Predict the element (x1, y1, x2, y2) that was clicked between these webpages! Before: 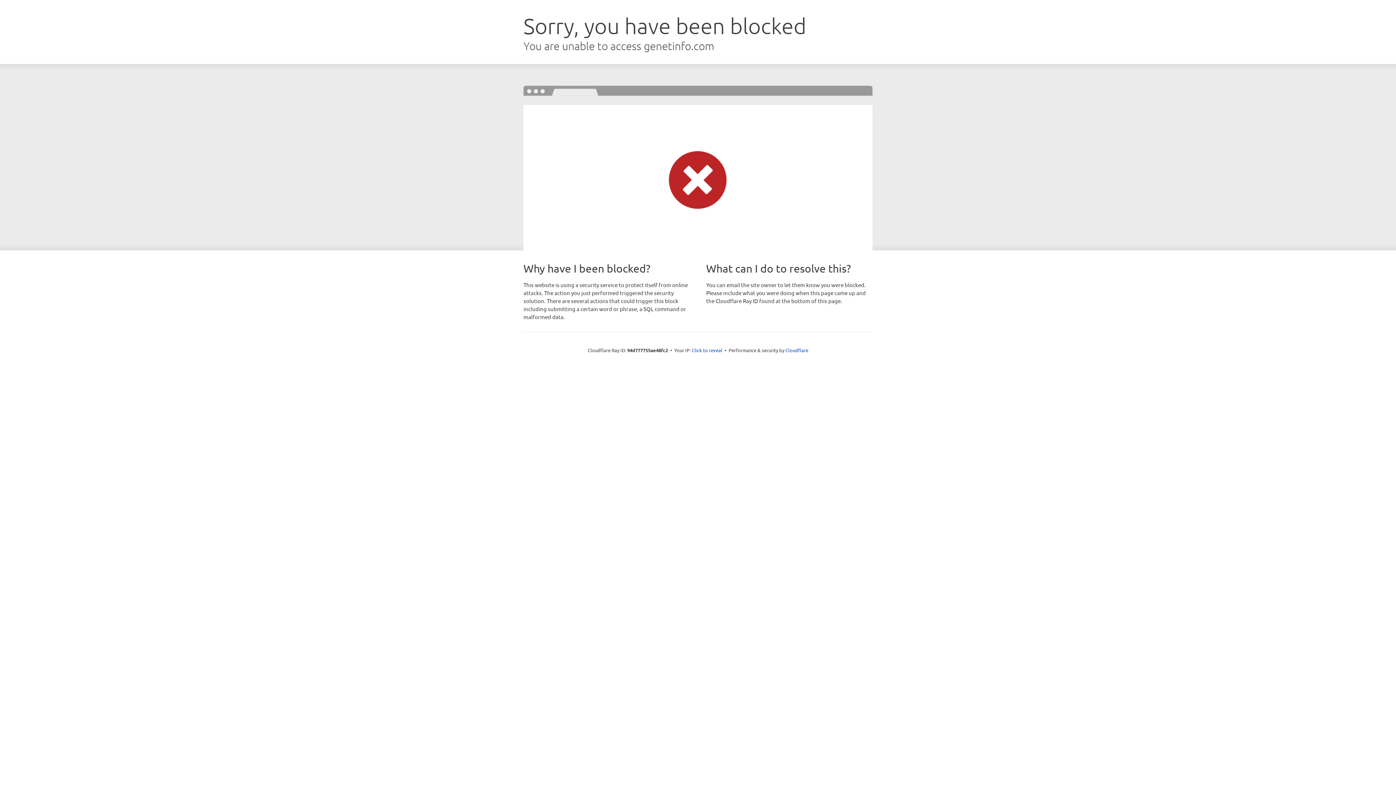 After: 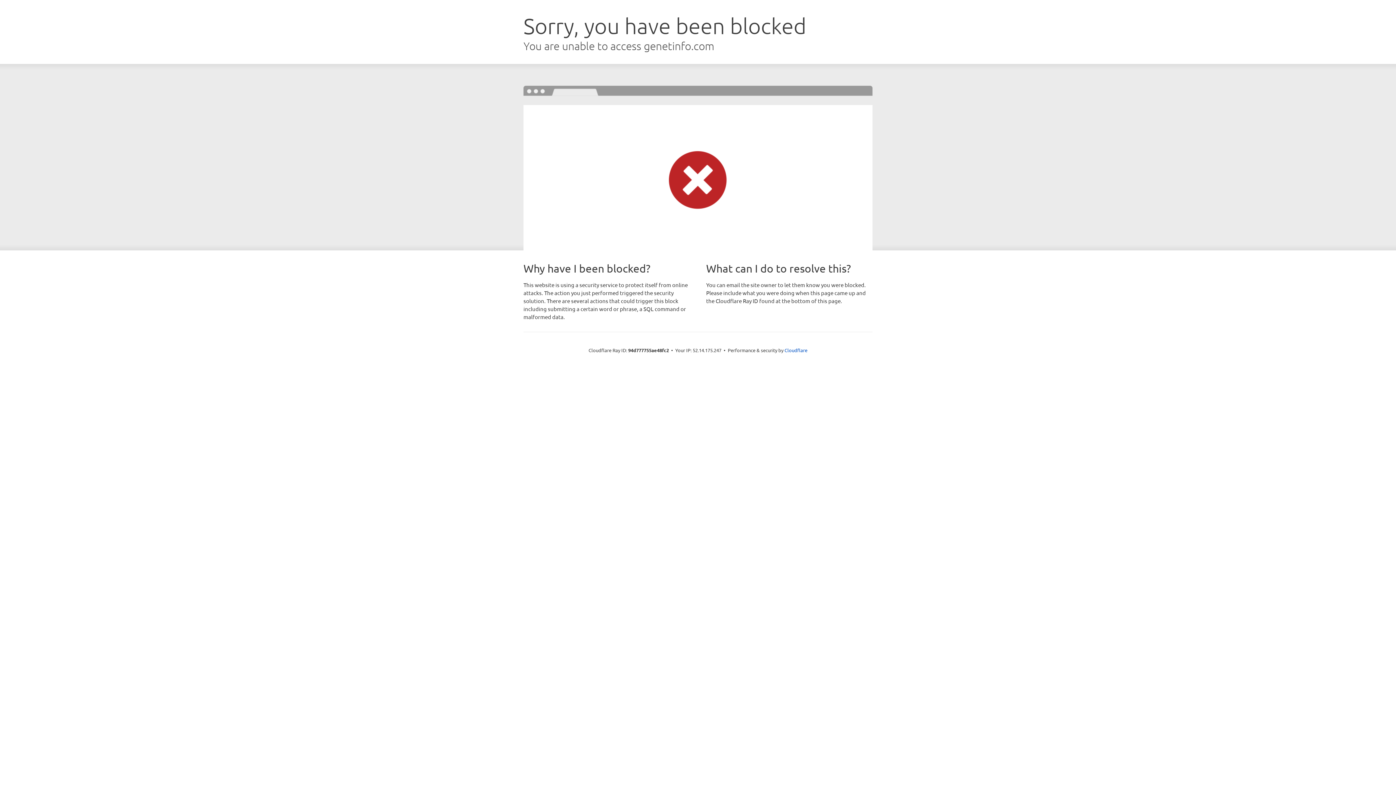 Action: bbox: (692, 346, 722, 353) label: Click to reveal